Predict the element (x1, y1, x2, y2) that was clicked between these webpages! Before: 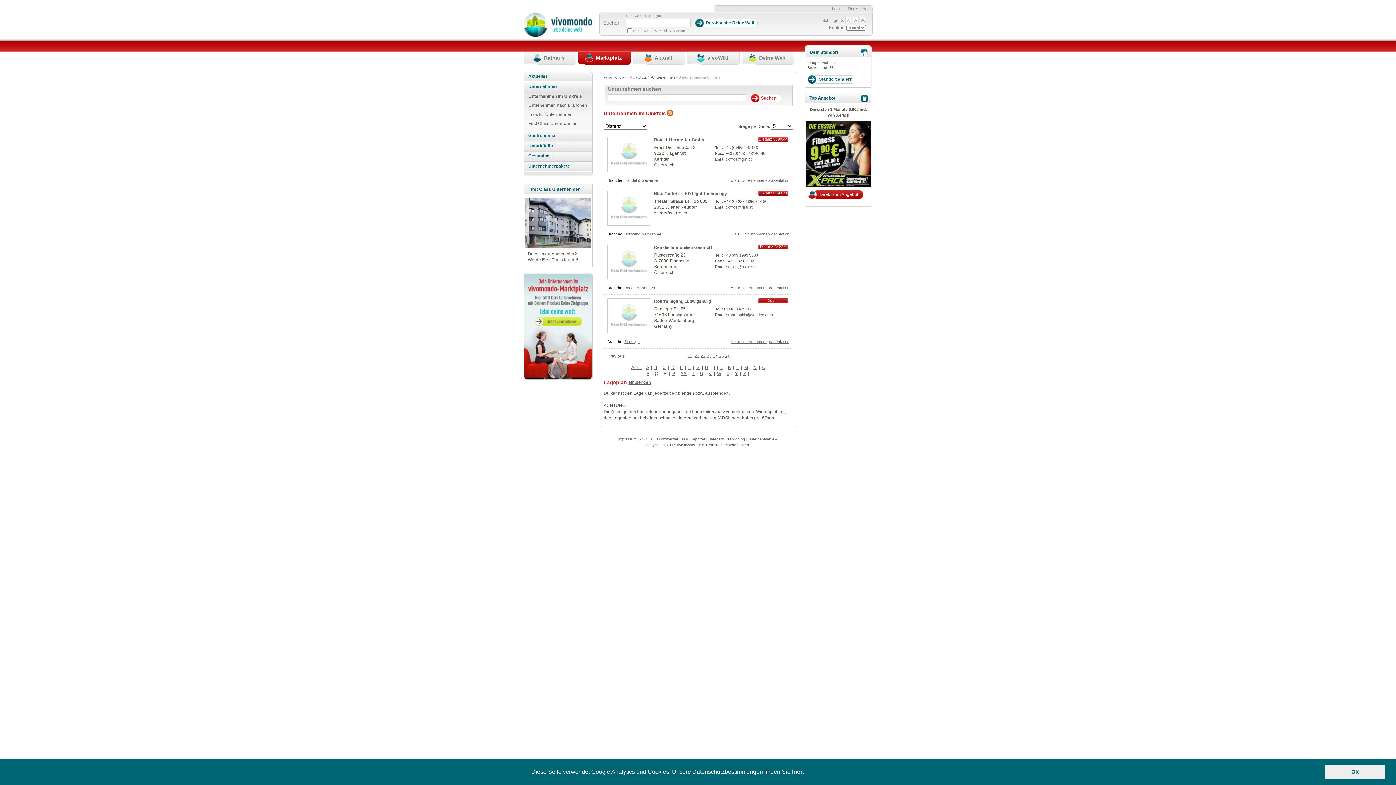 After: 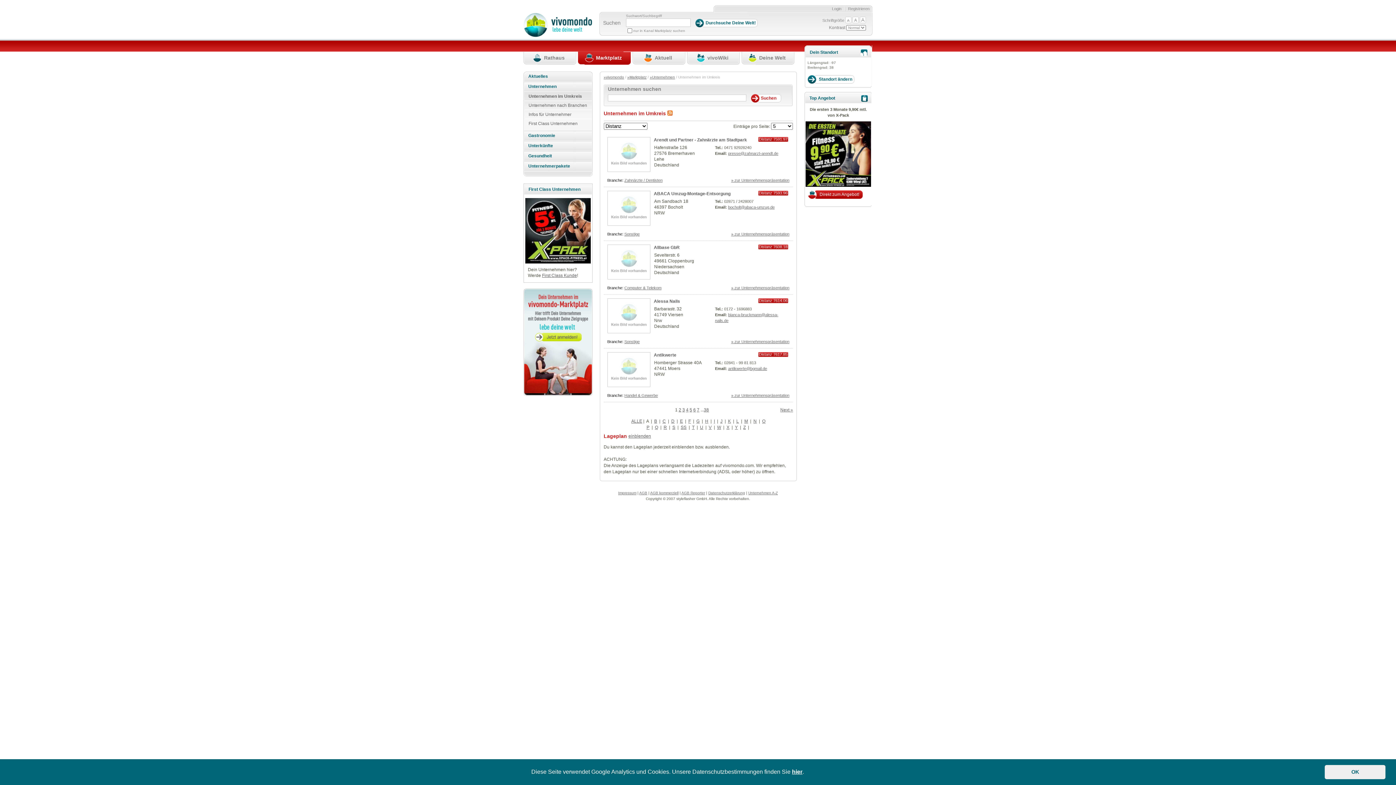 Action: bbox: (646, 365, 648, 370) label: A